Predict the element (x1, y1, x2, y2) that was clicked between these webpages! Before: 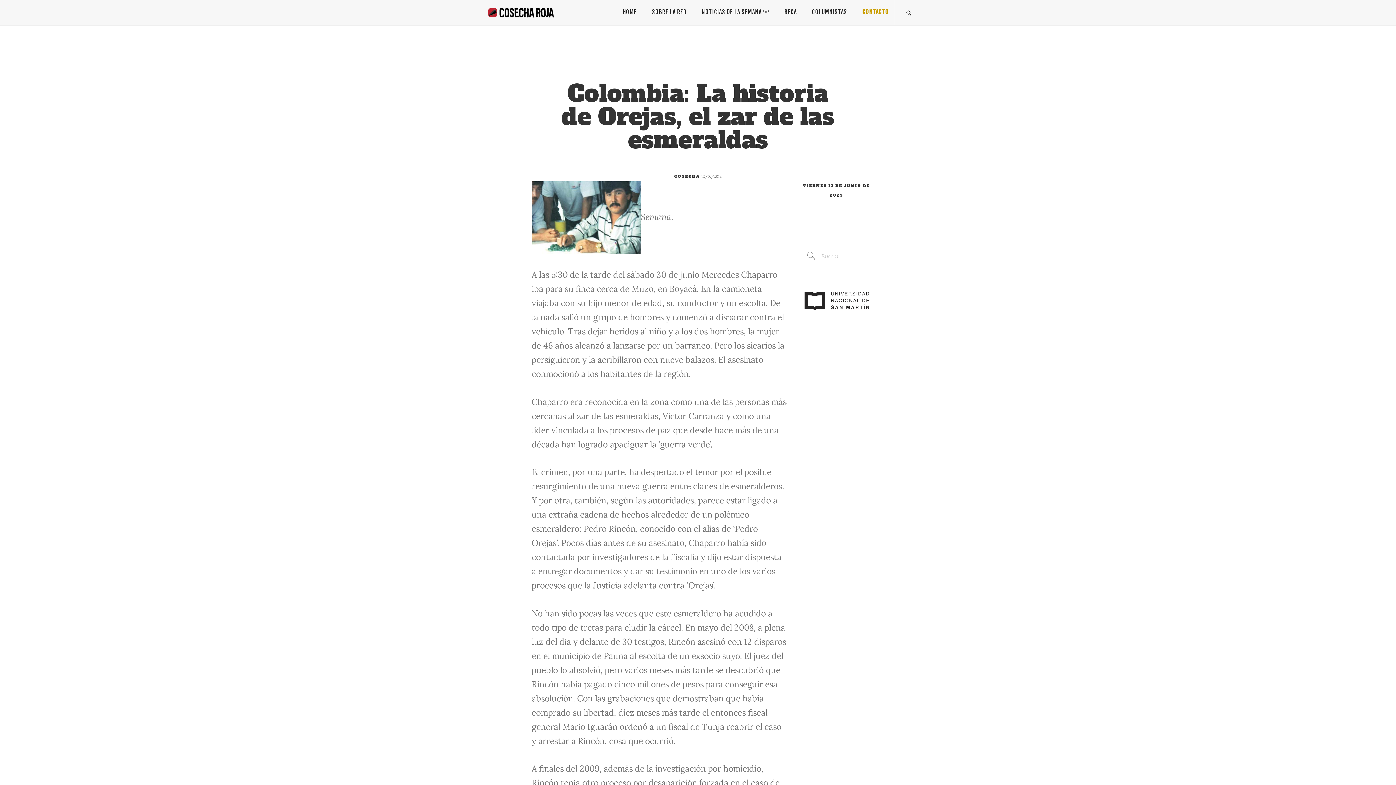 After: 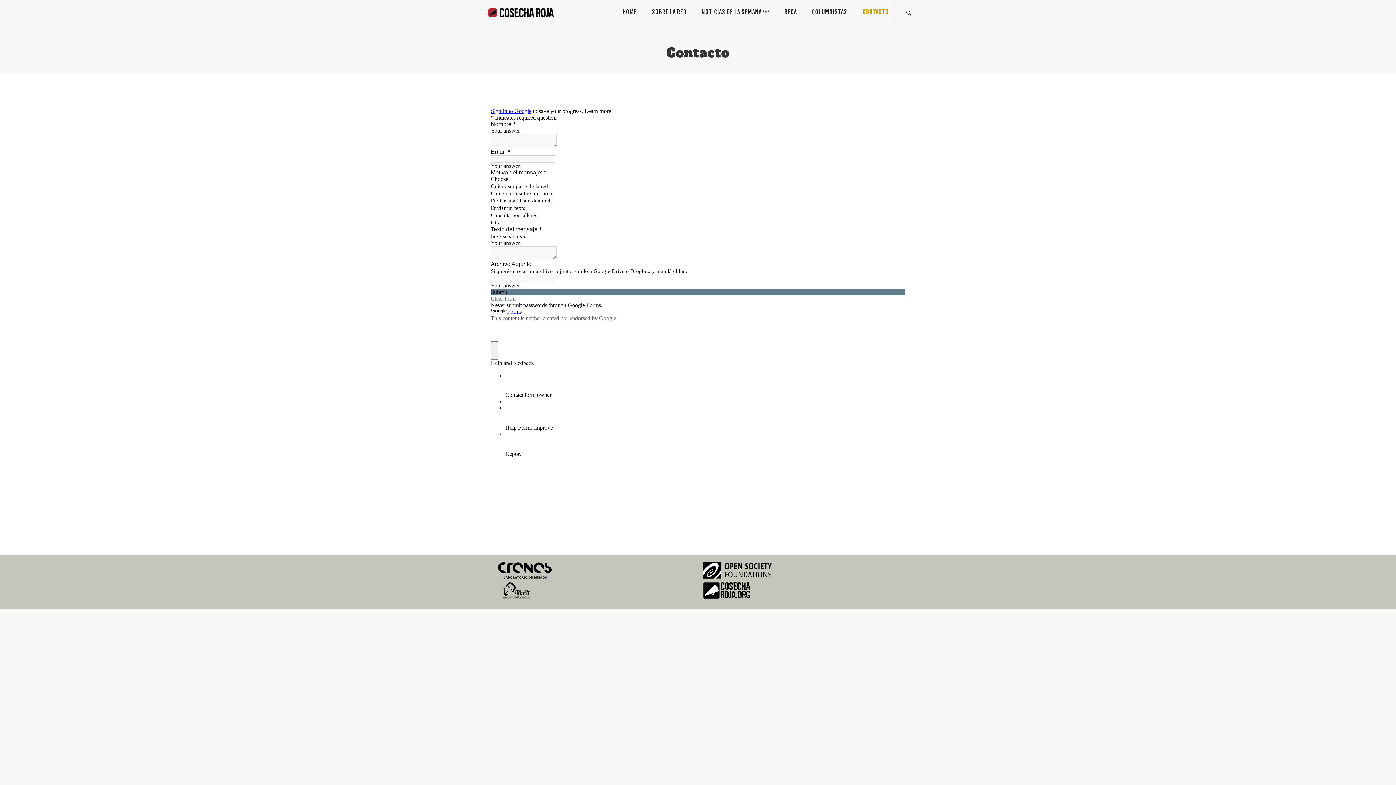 Action: label: CONTACTO bbox: (854, 0, 889, 24)